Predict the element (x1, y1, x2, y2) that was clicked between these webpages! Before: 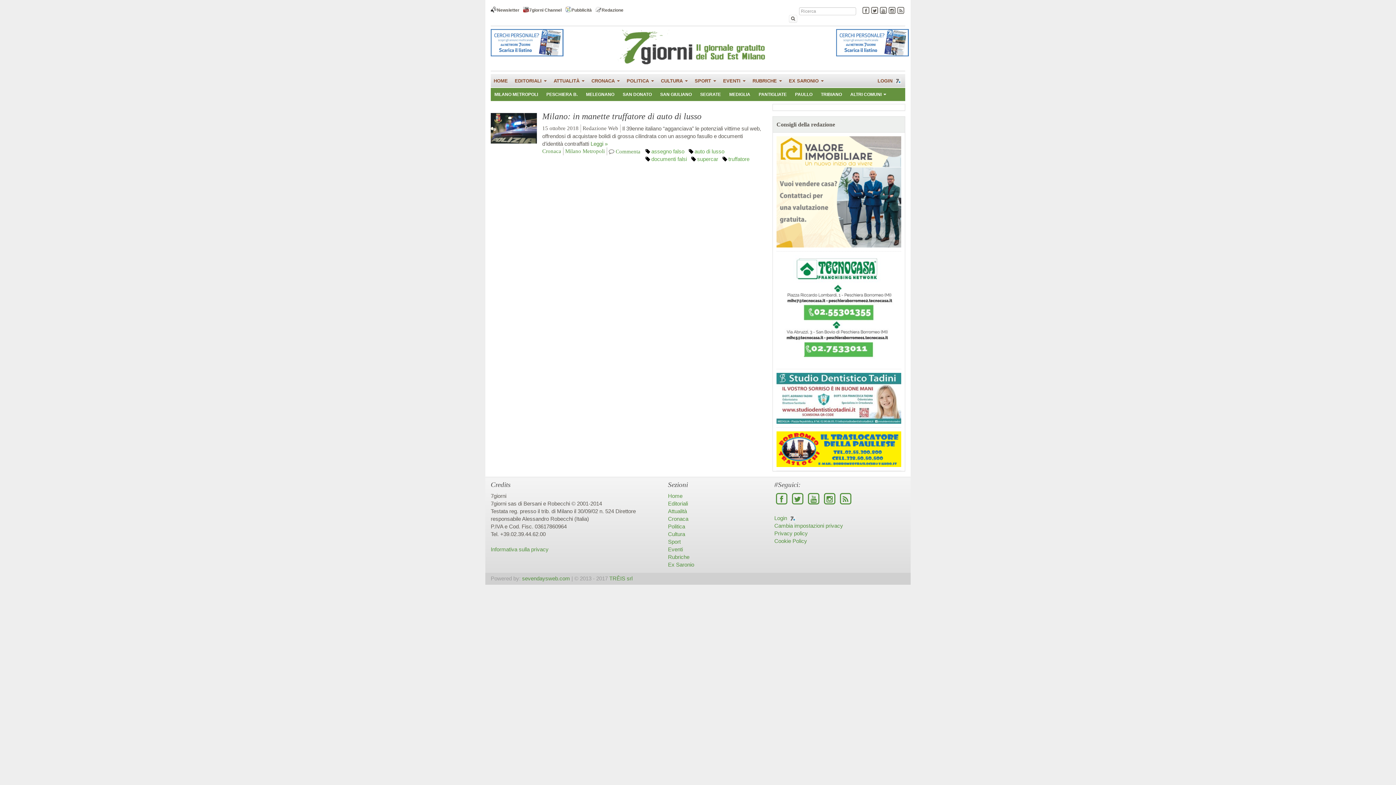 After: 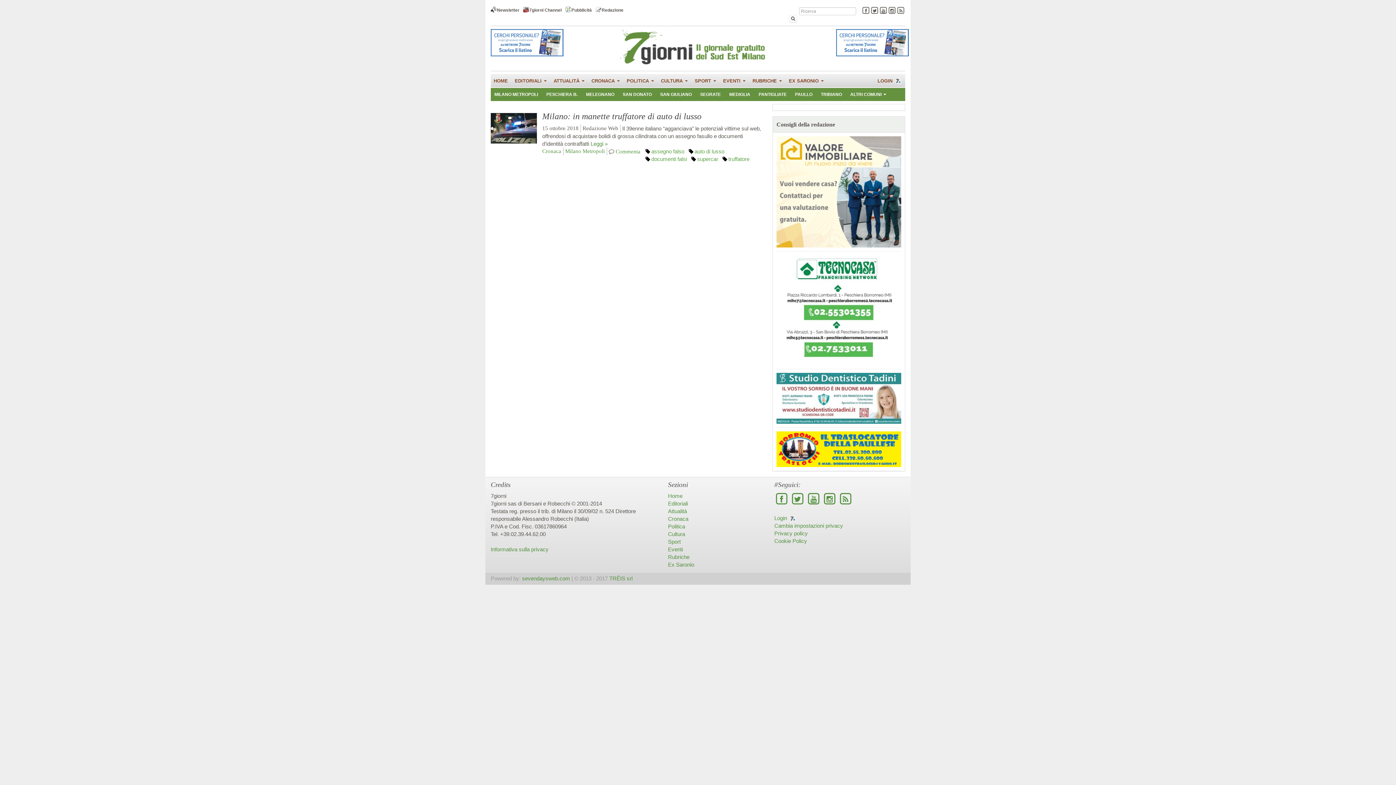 Action: bbox: (776, 187, 901, 193)